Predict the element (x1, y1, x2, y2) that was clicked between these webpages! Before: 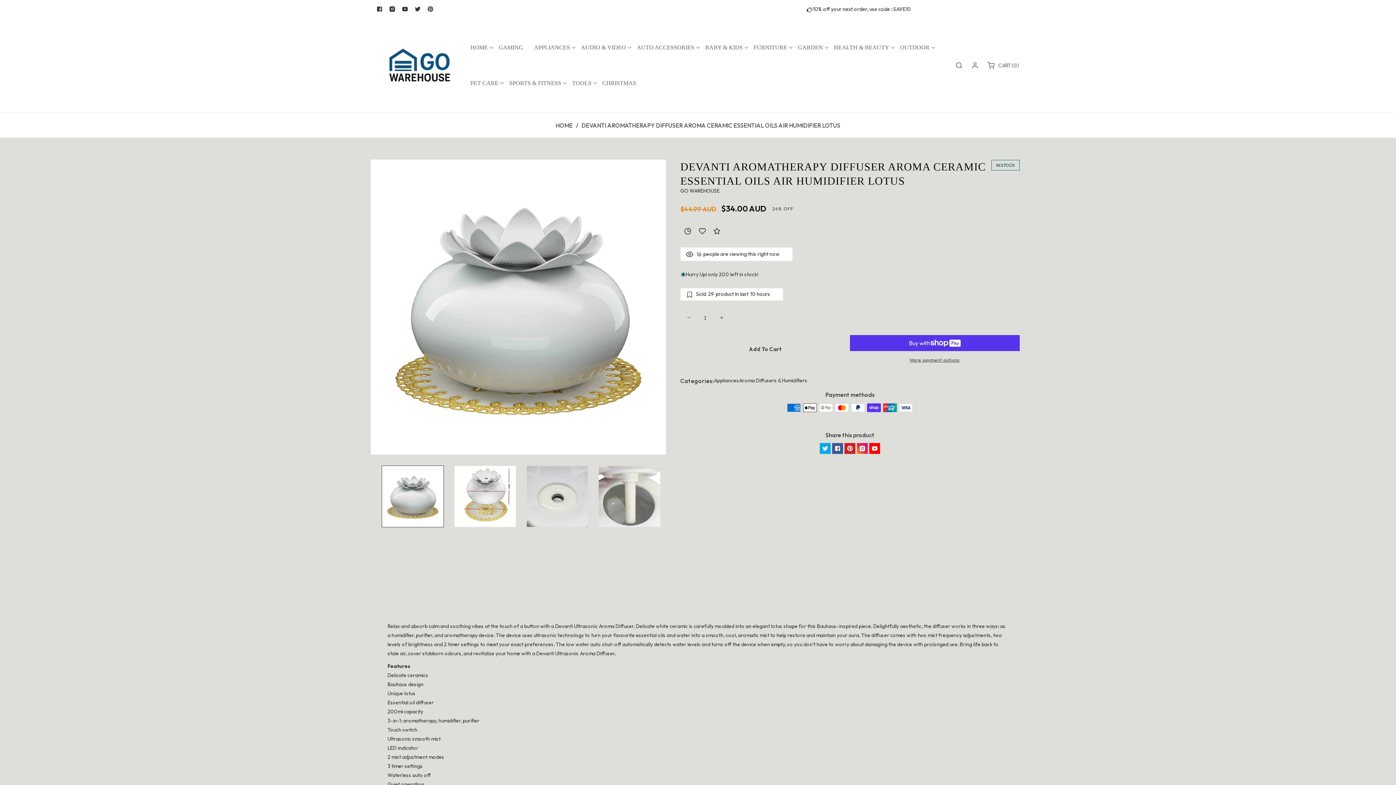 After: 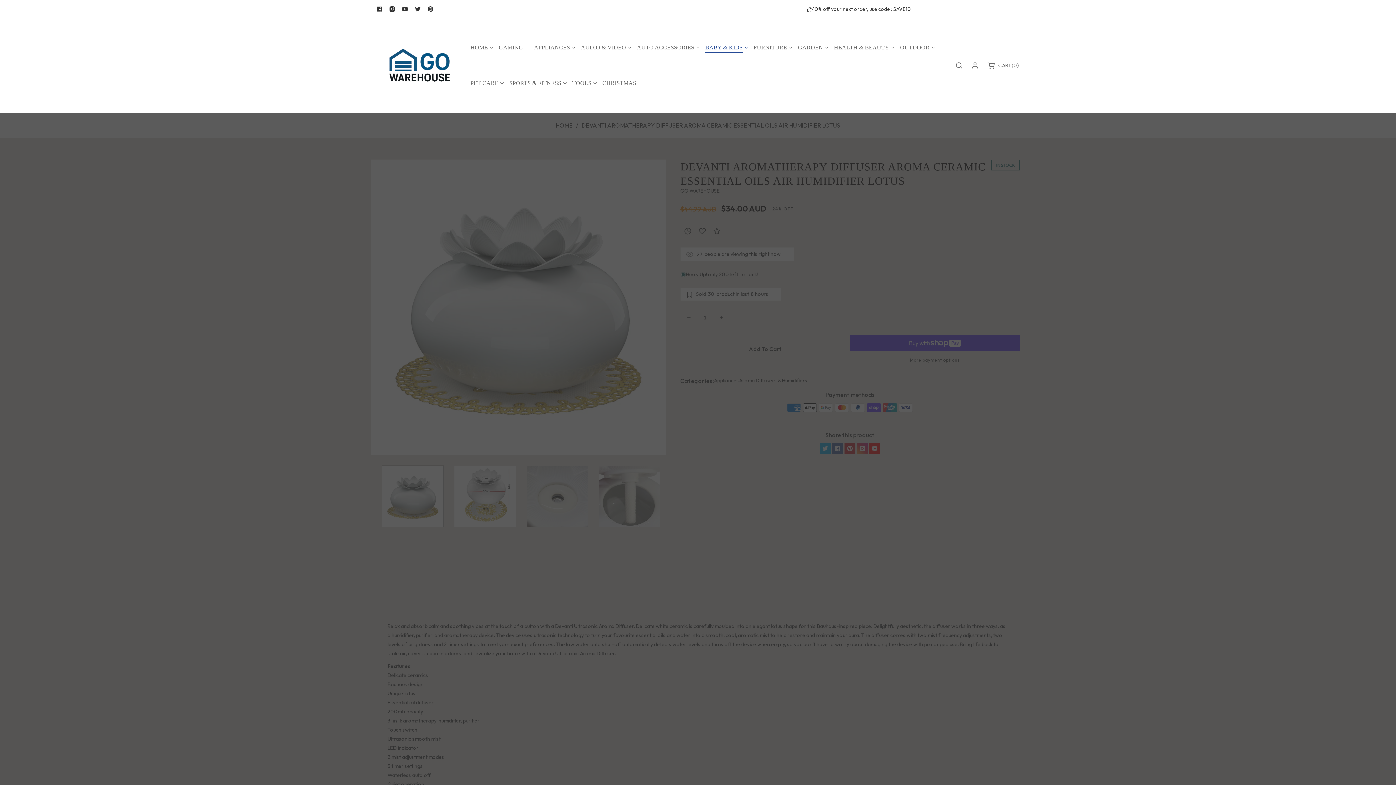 Action: bbox: (700, 29, 748, 65) label: BABY & KIDS